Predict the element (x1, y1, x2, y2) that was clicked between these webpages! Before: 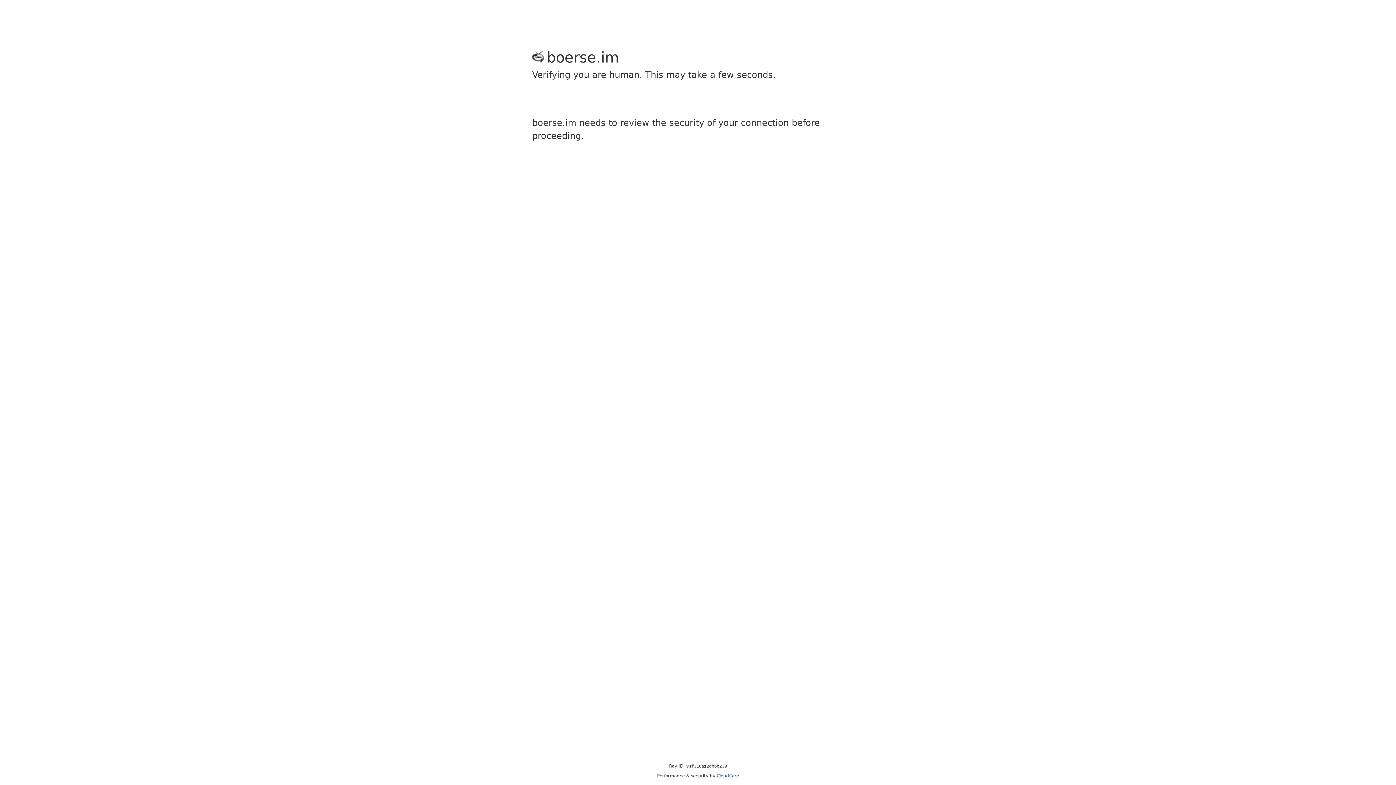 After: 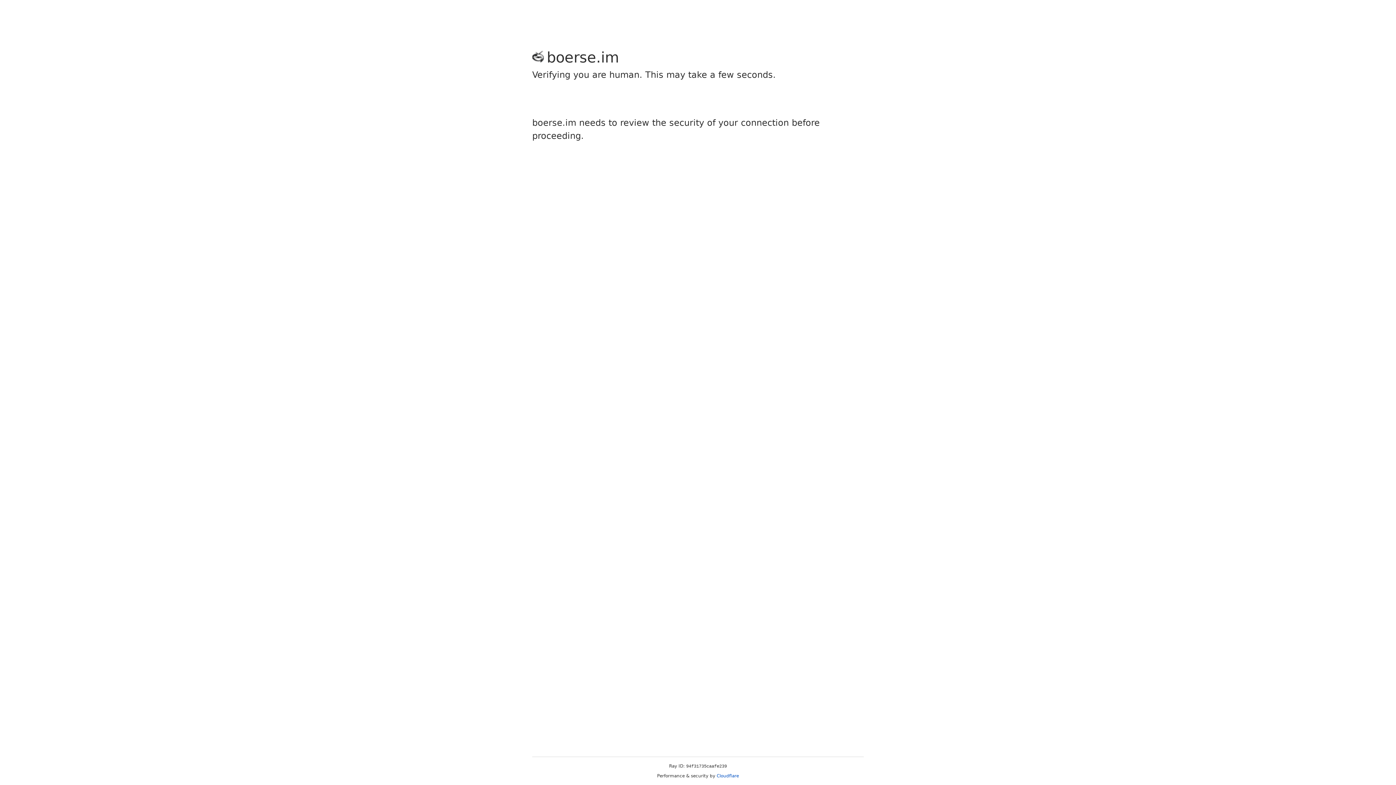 Action: bbox: (716, 773, 739, 778) label: Cloudflare